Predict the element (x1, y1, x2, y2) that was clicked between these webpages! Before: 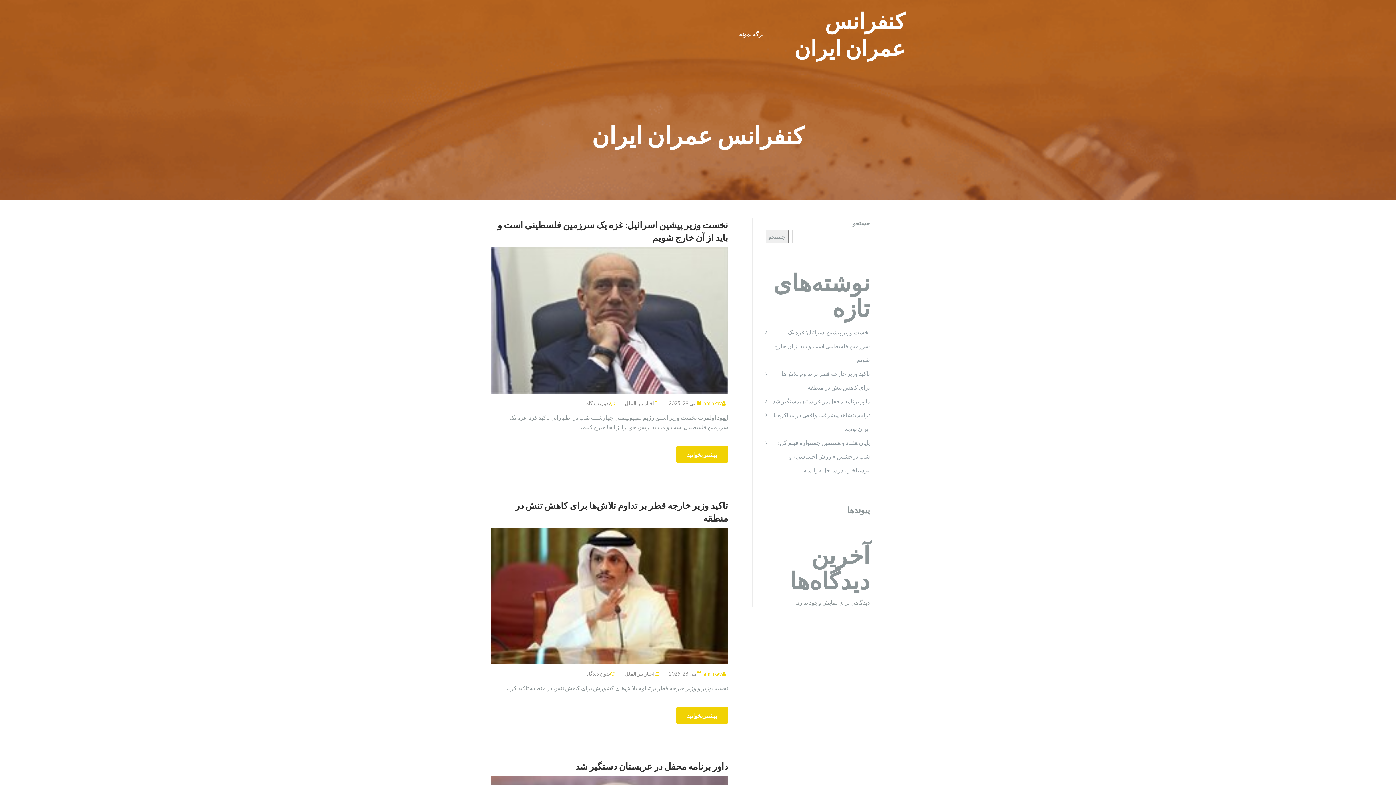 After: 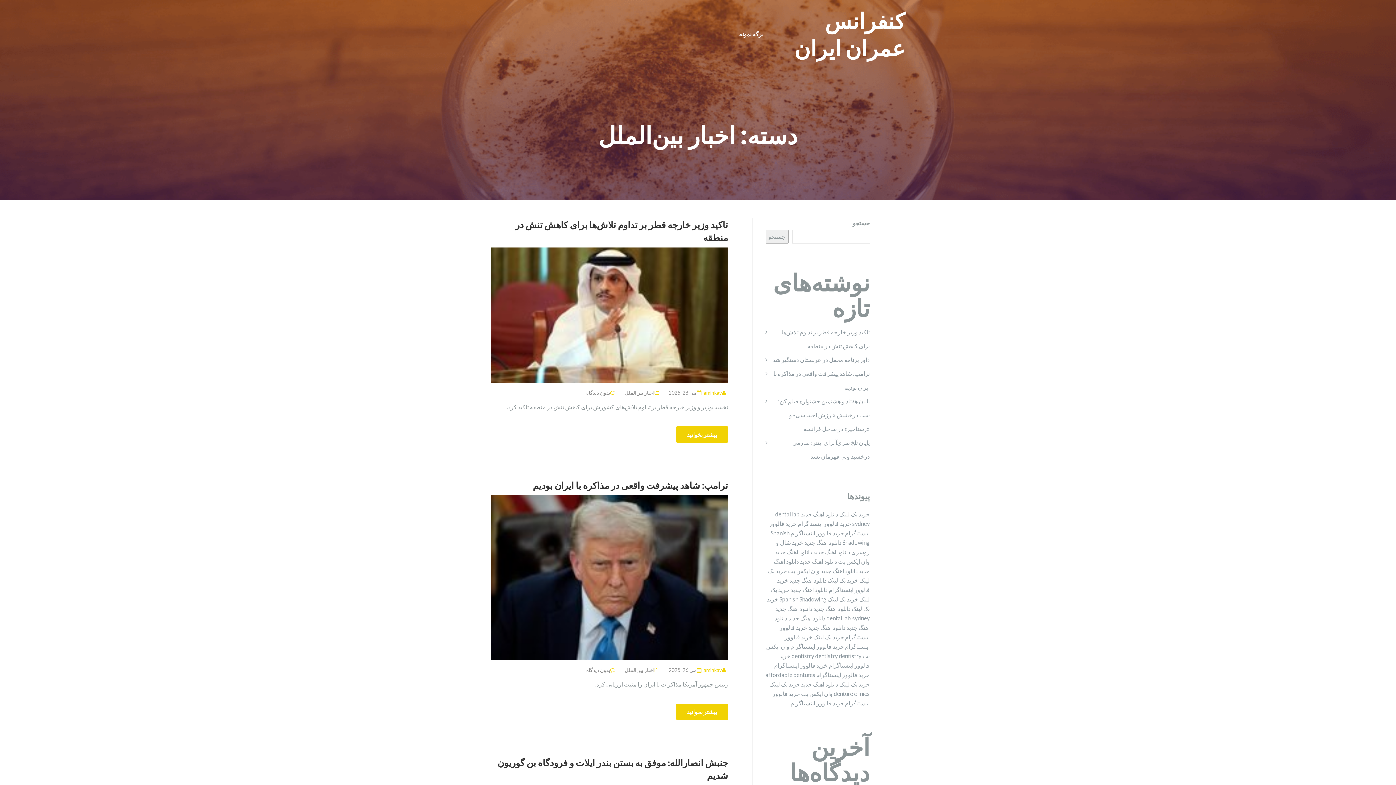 Action: label: اخبار بین‌الملل bbox: (624, 670, 654, 677)